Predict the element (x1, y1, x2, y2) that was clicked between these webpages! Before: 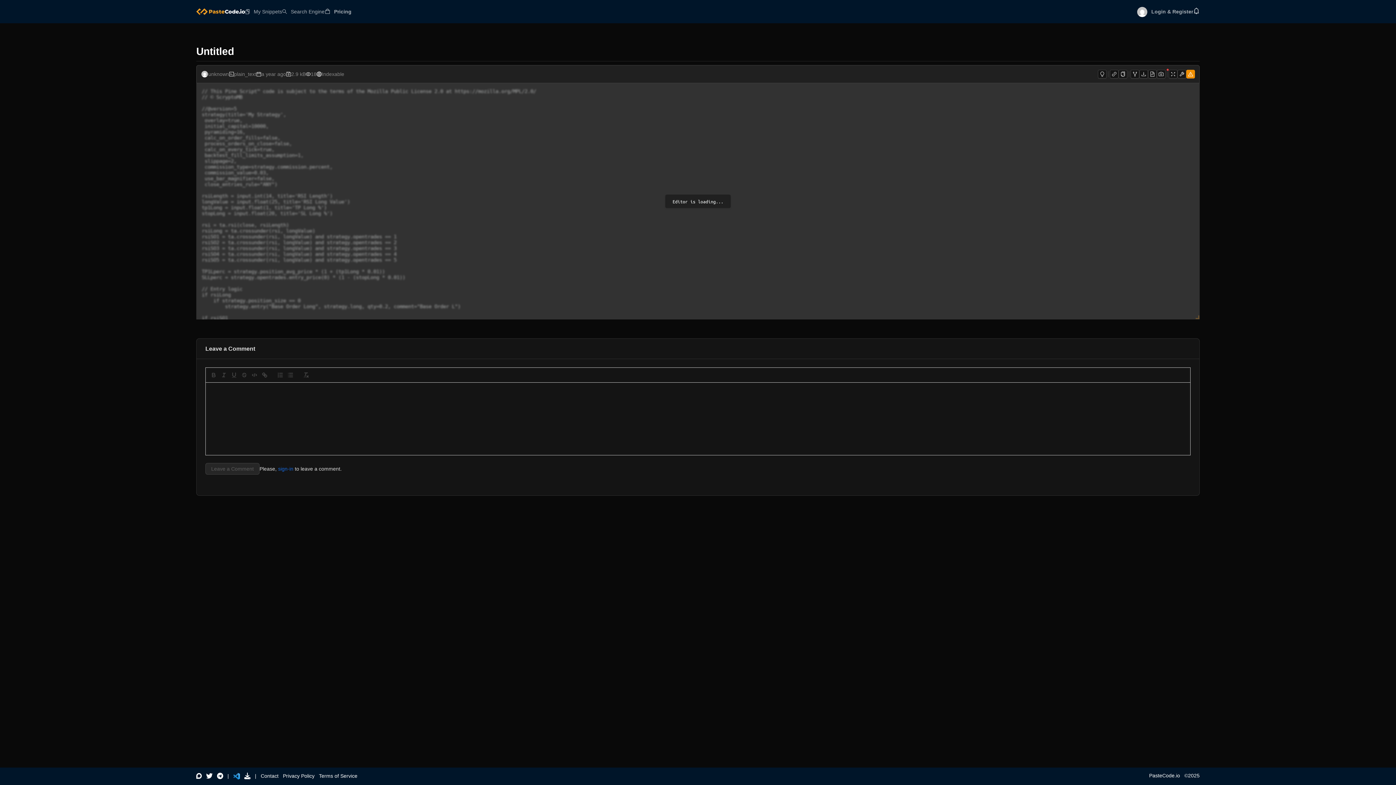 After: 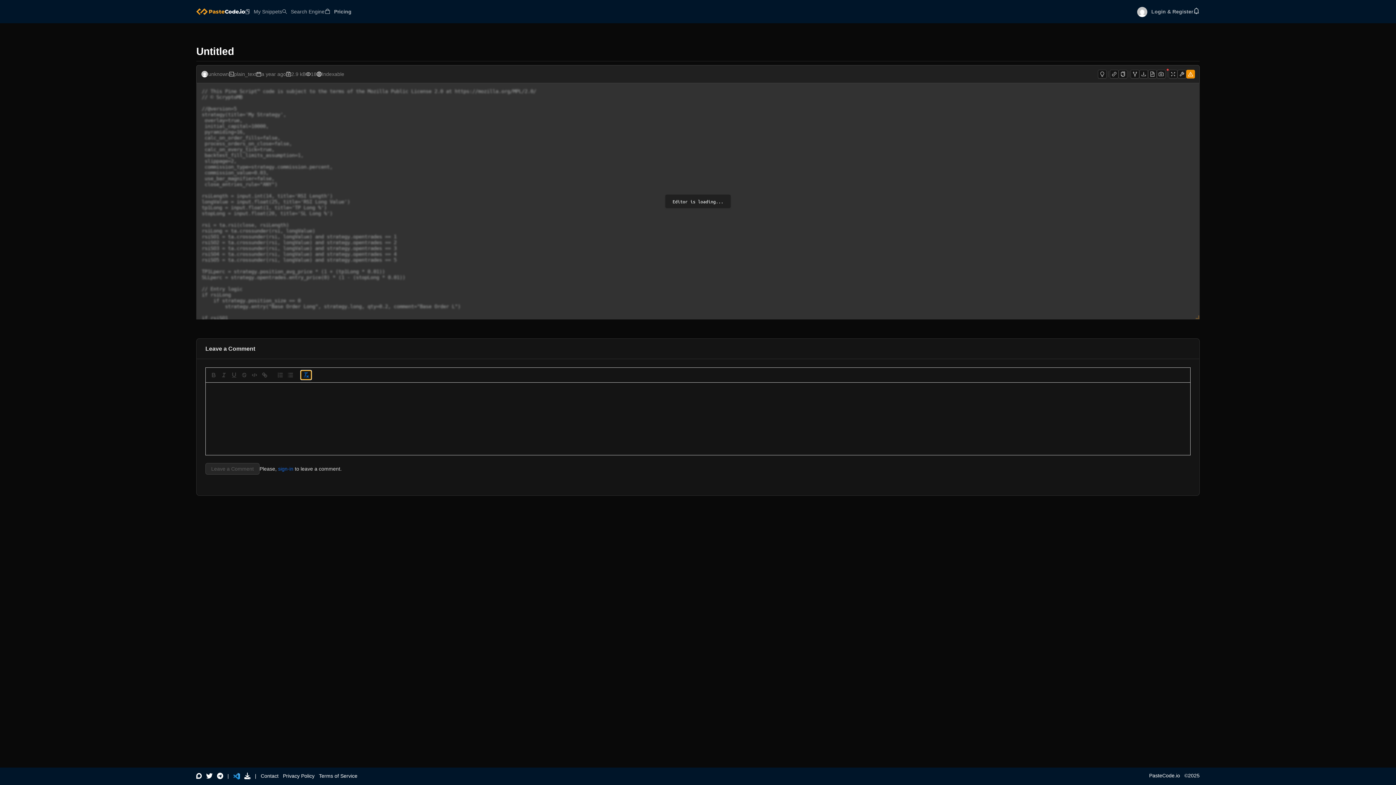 Action: bbox: (301, 370, 311, 379)